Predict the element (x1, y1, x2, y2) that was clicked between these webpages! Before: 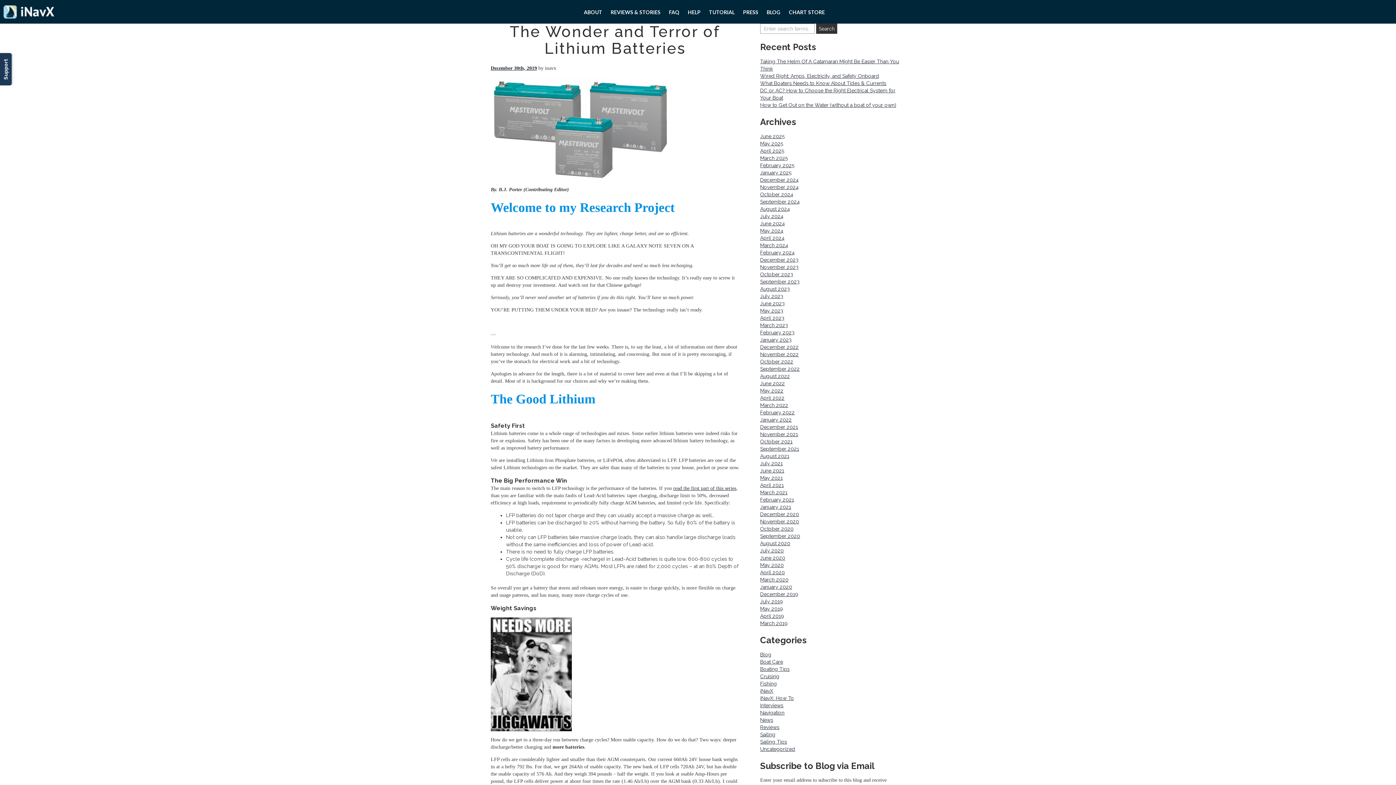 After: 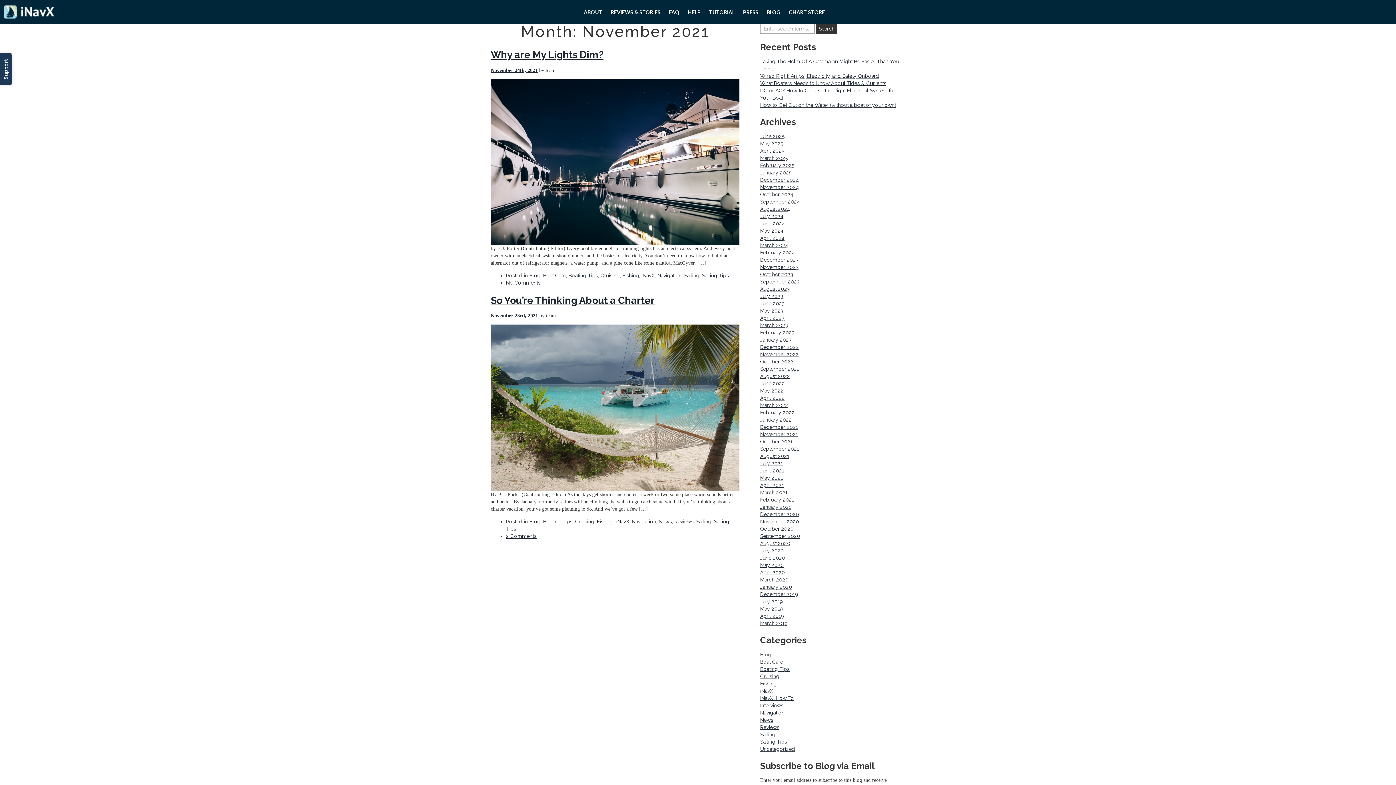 Action: bbox: (760, 431, 798, 437) label: November 2021